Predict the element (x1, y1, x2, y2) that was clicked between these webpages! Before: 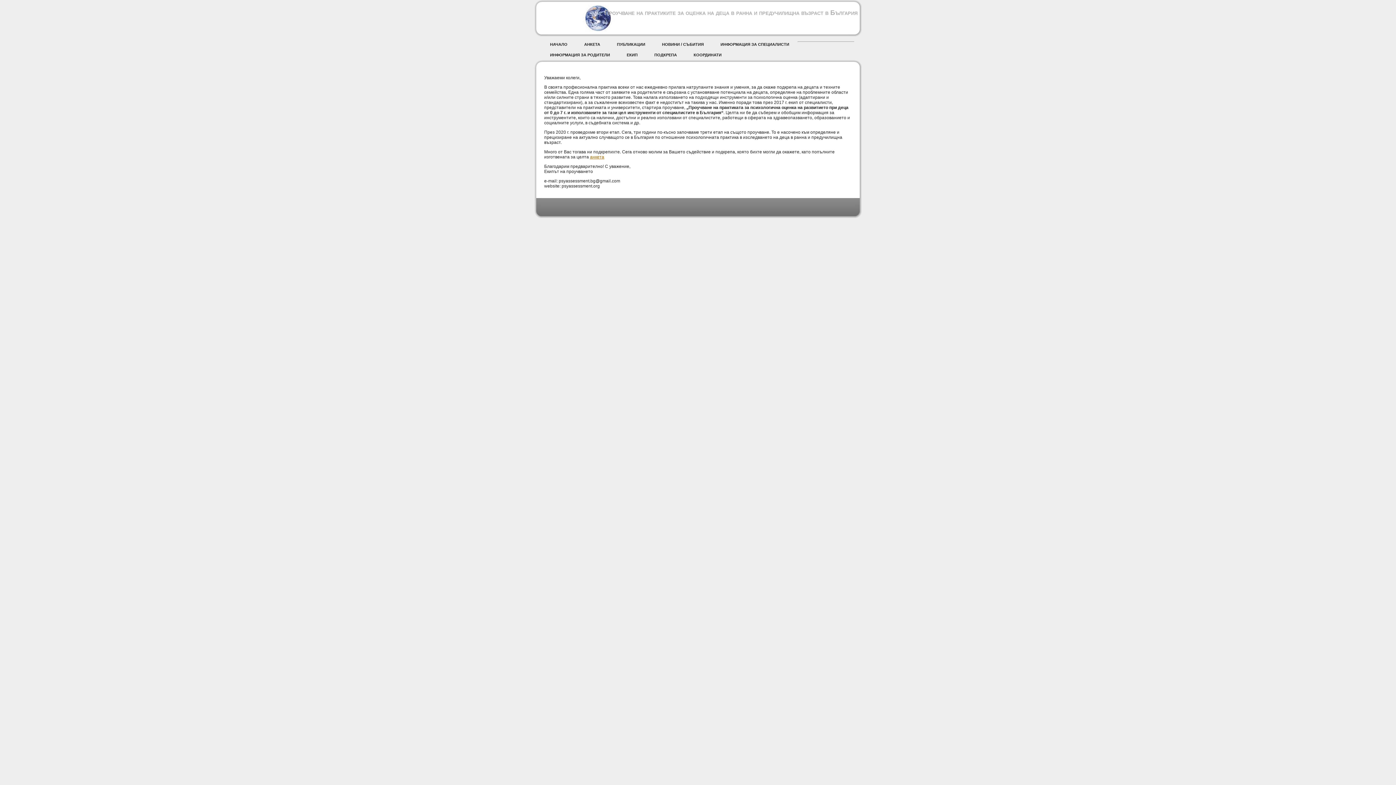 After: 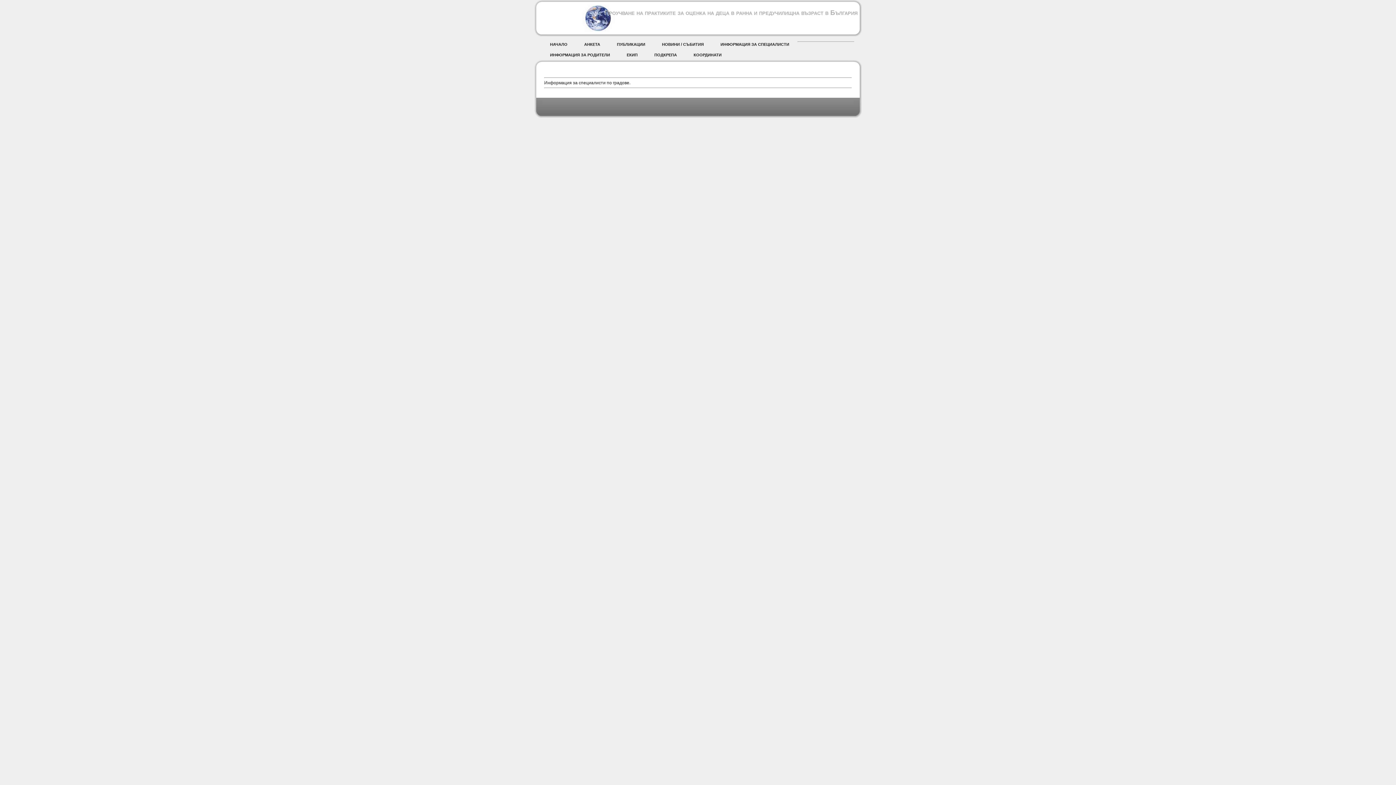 Action: bbox: (541, 49, 618, 60) label: ИНФОРМАЦИЯ ЗА РОДИТЕЛИ